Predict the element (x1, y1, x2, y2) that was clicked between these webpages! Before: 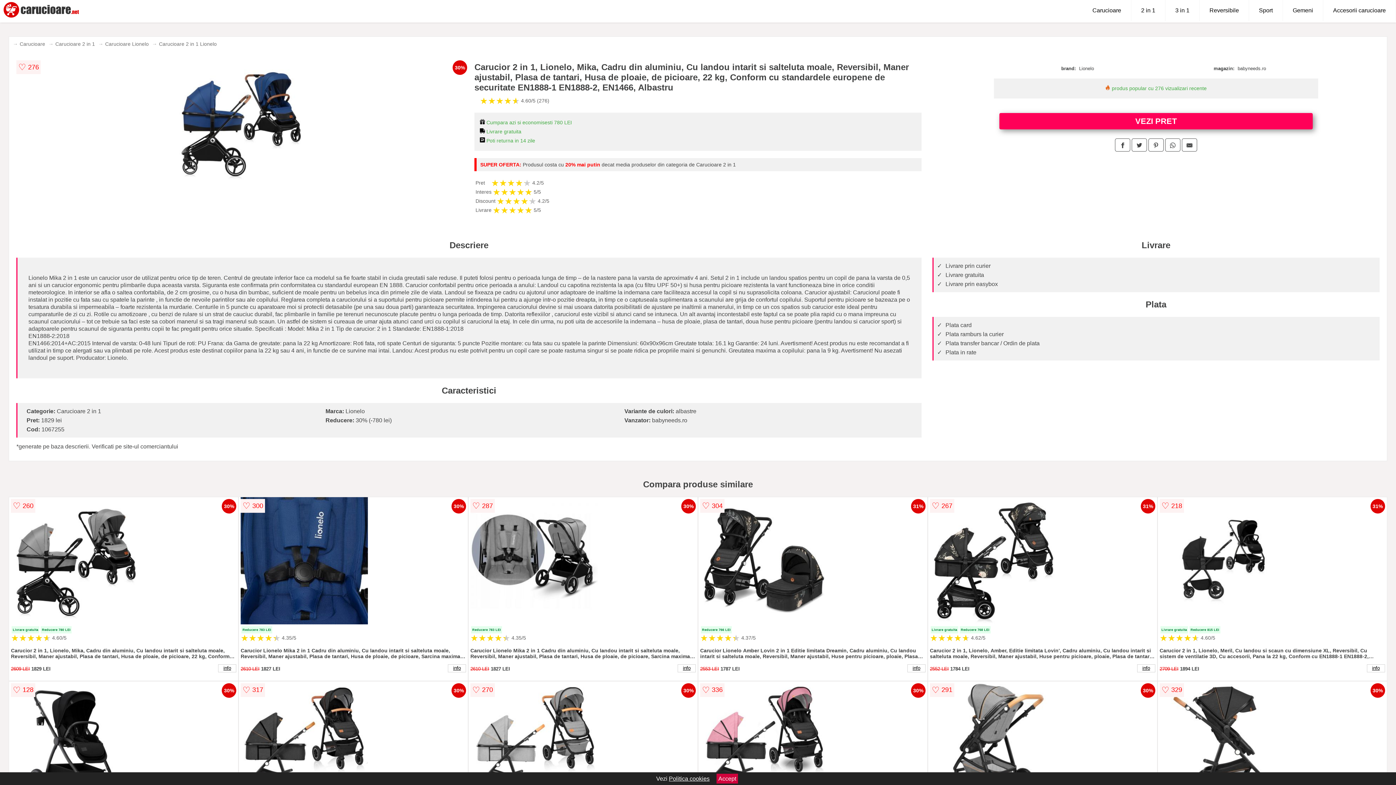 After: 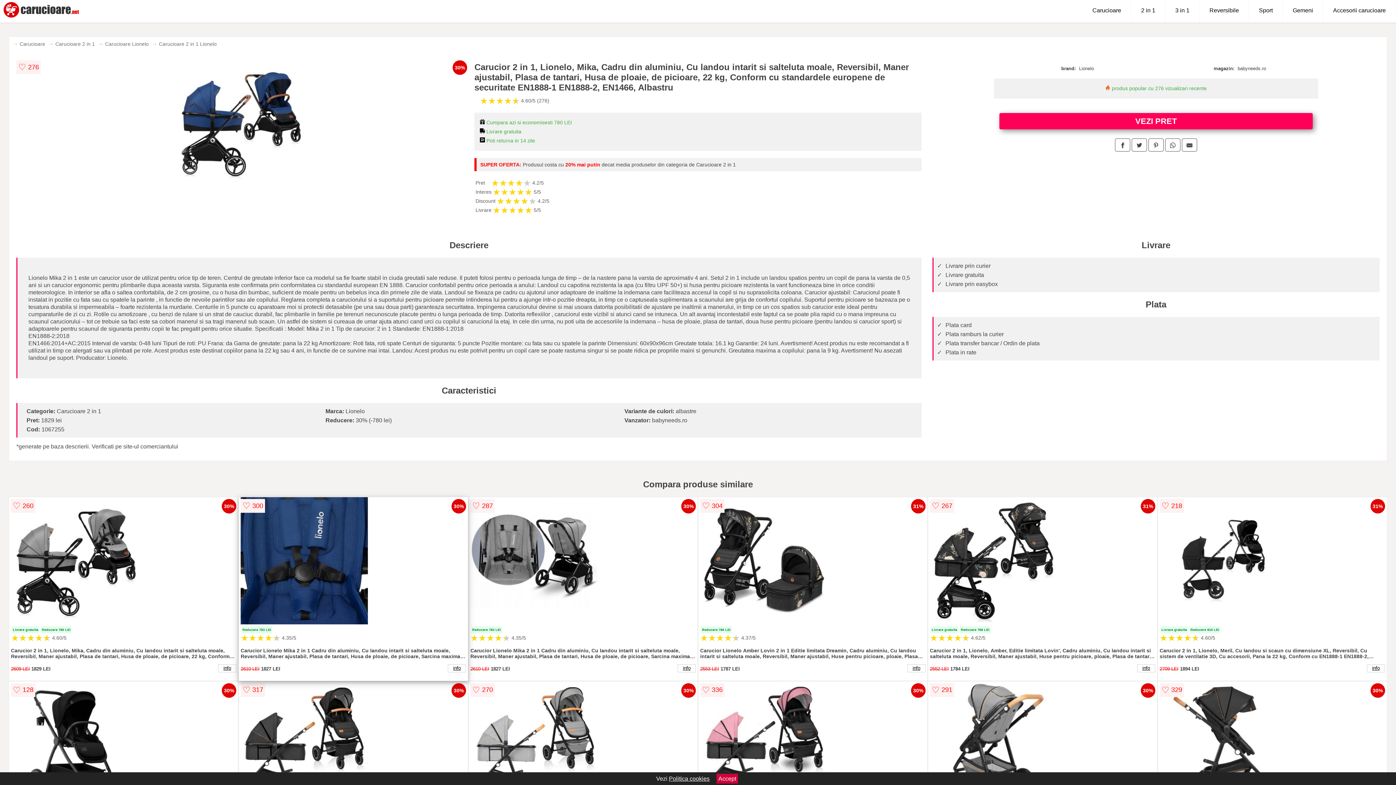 Action: bbox: (240, 497, 466, 626)